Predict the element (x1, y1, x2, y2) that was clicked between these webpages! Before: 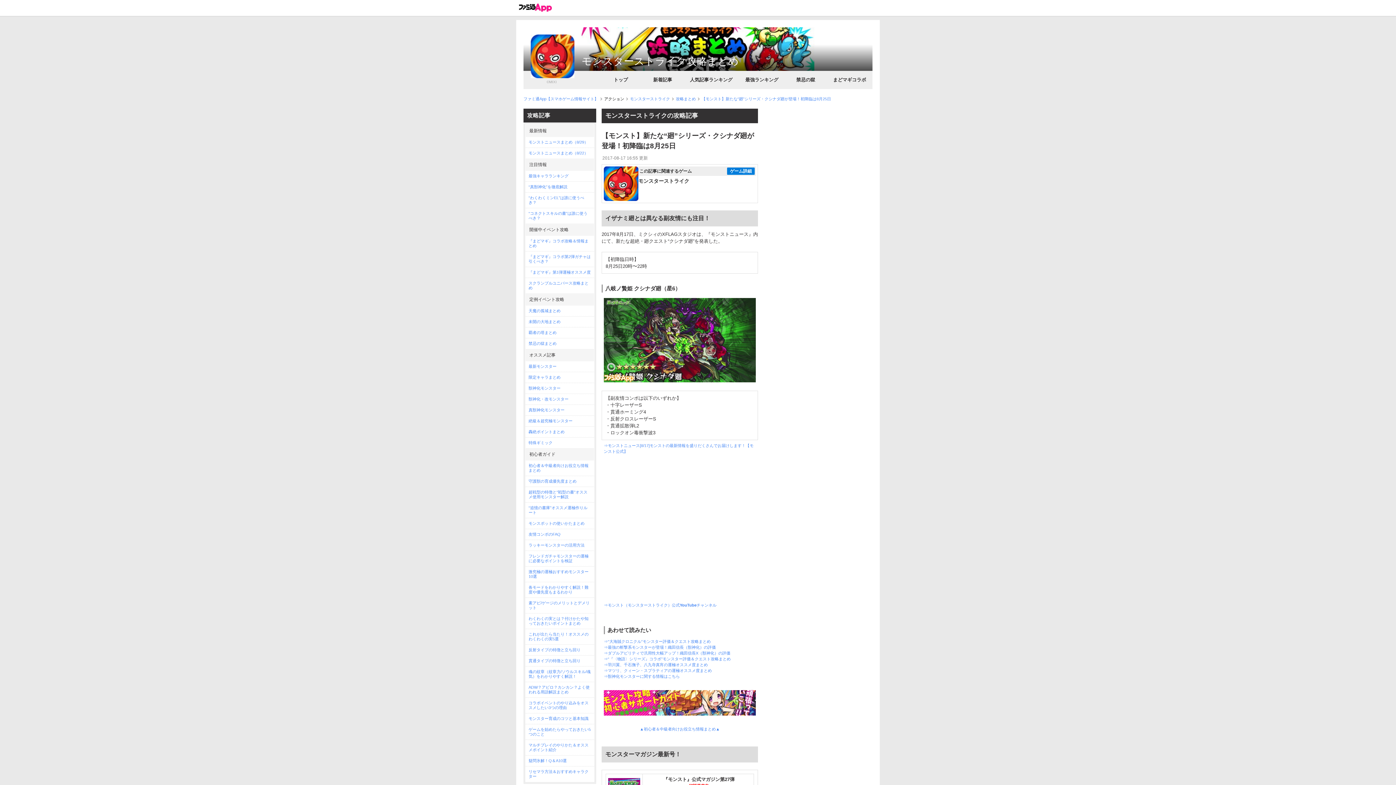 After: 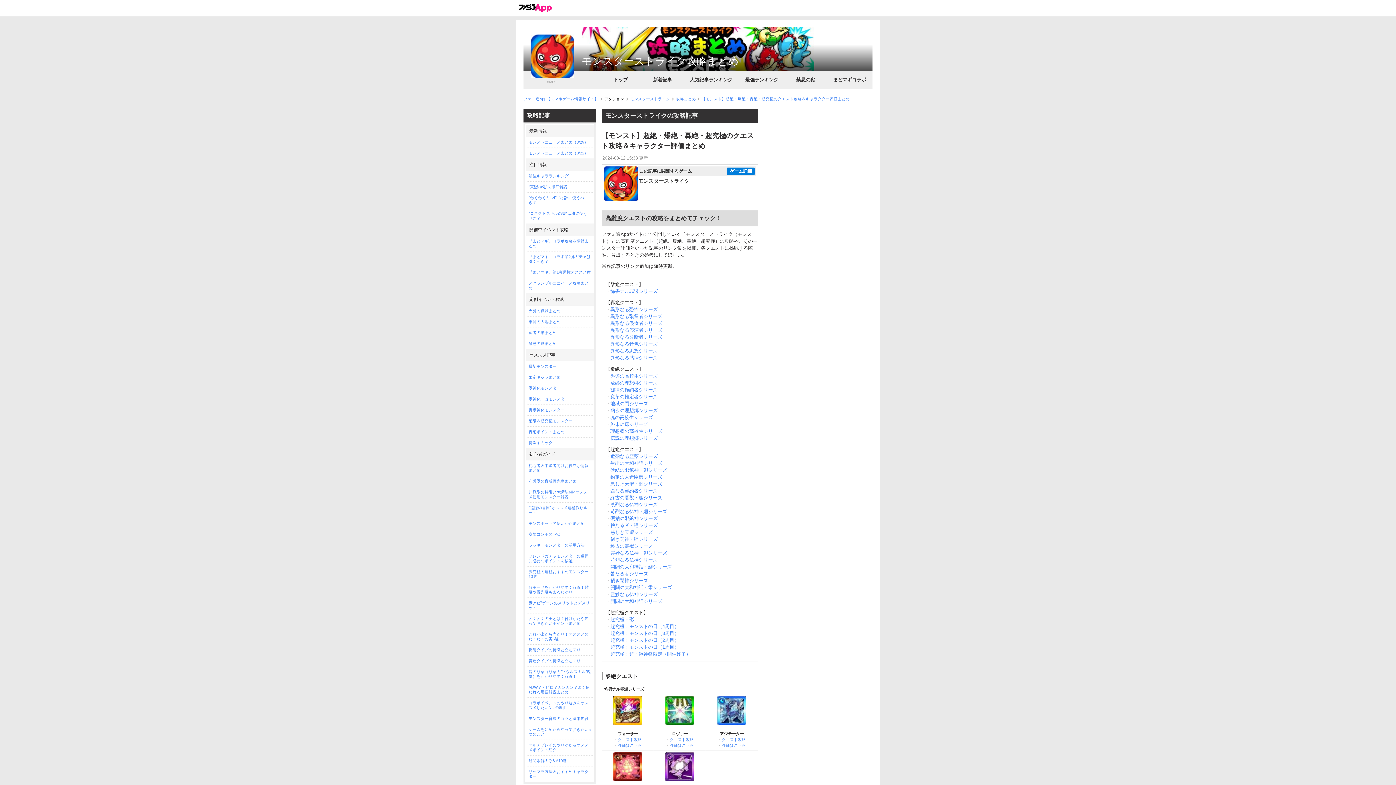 Action: bbox: (525, 416, 594, 426) label: 絶級＆超究極モンスター